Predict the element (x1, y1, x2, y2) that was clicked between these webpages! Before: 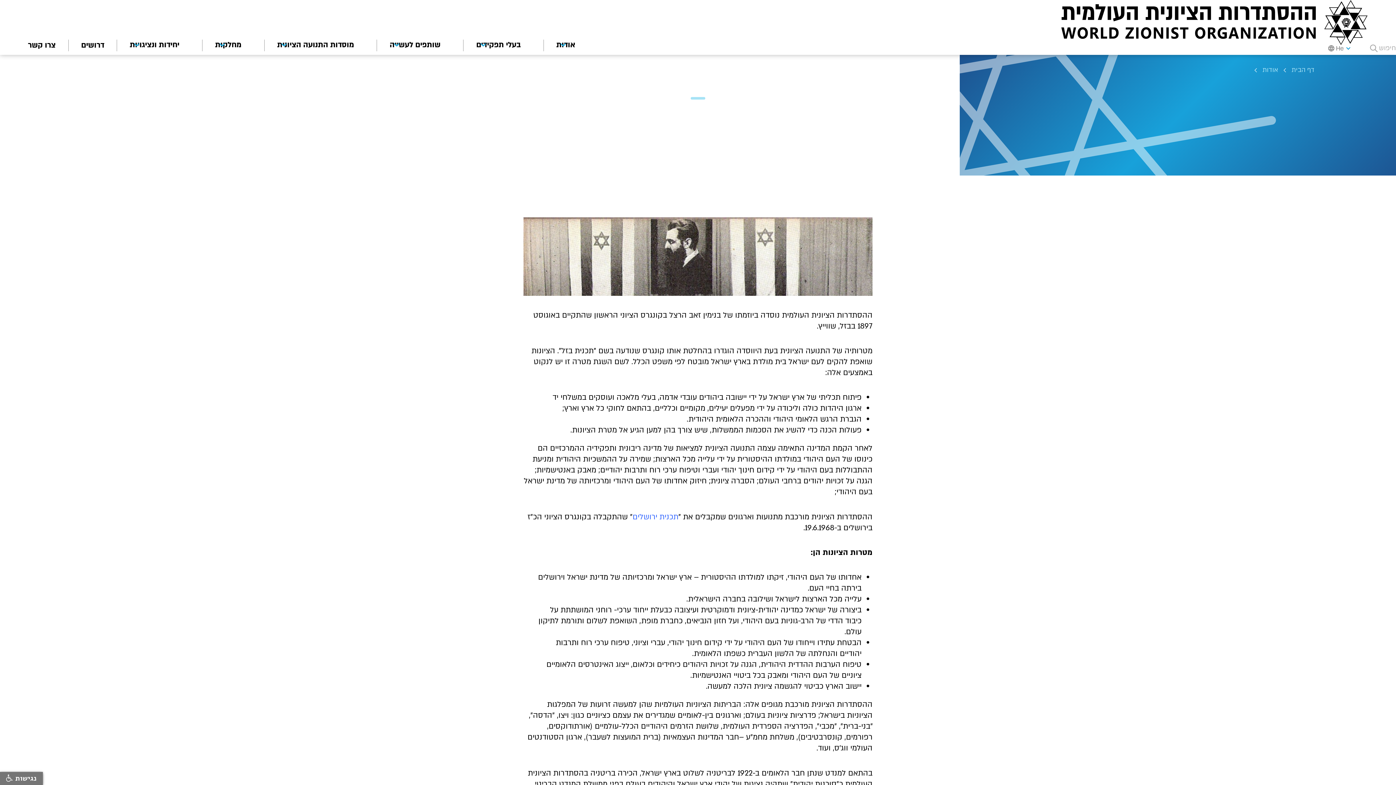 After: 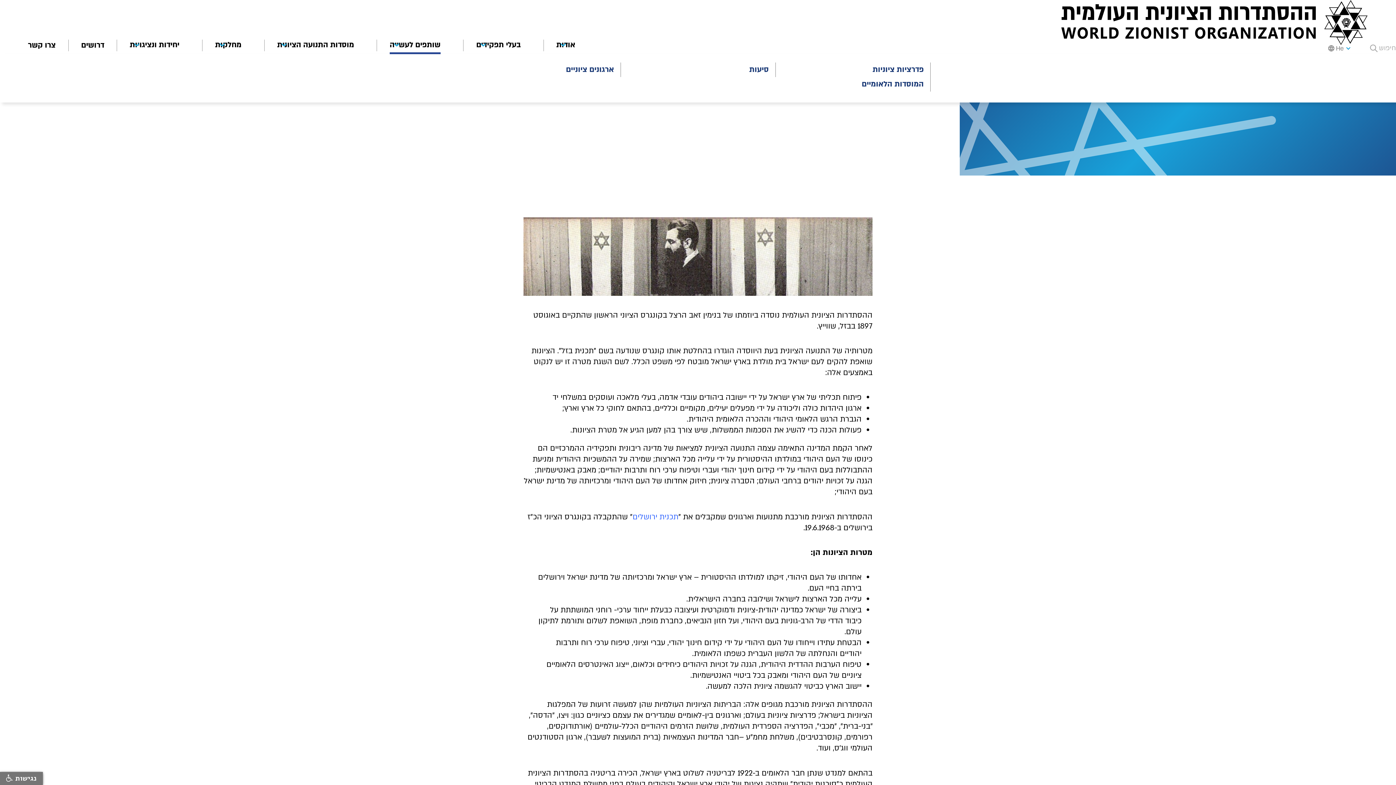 Action: label: שותפים לעשייה bbox: (389, 35, 440, 57)